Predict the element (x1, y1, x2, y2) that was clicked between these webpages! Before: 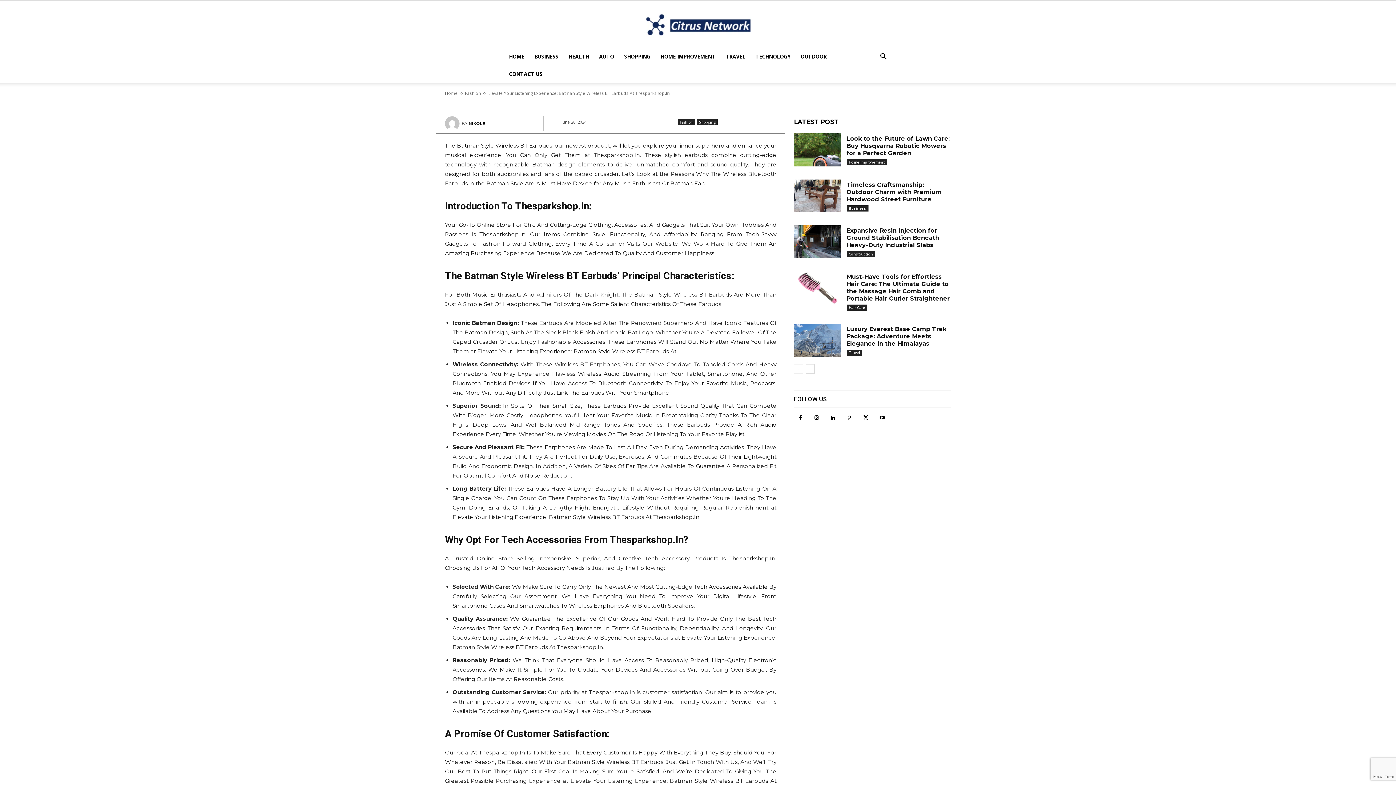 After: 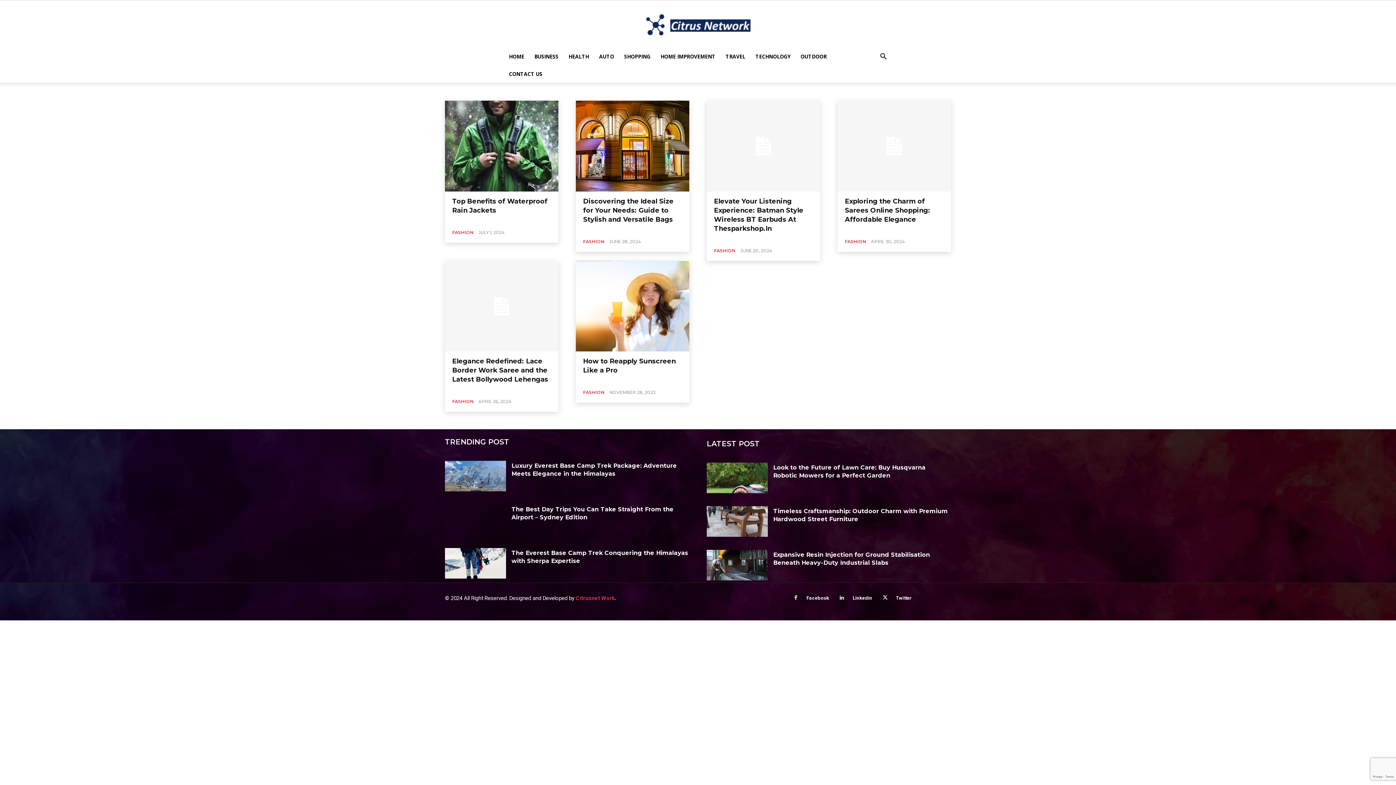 Action: label: Fashion bbox: (677, 119, 695, 125)